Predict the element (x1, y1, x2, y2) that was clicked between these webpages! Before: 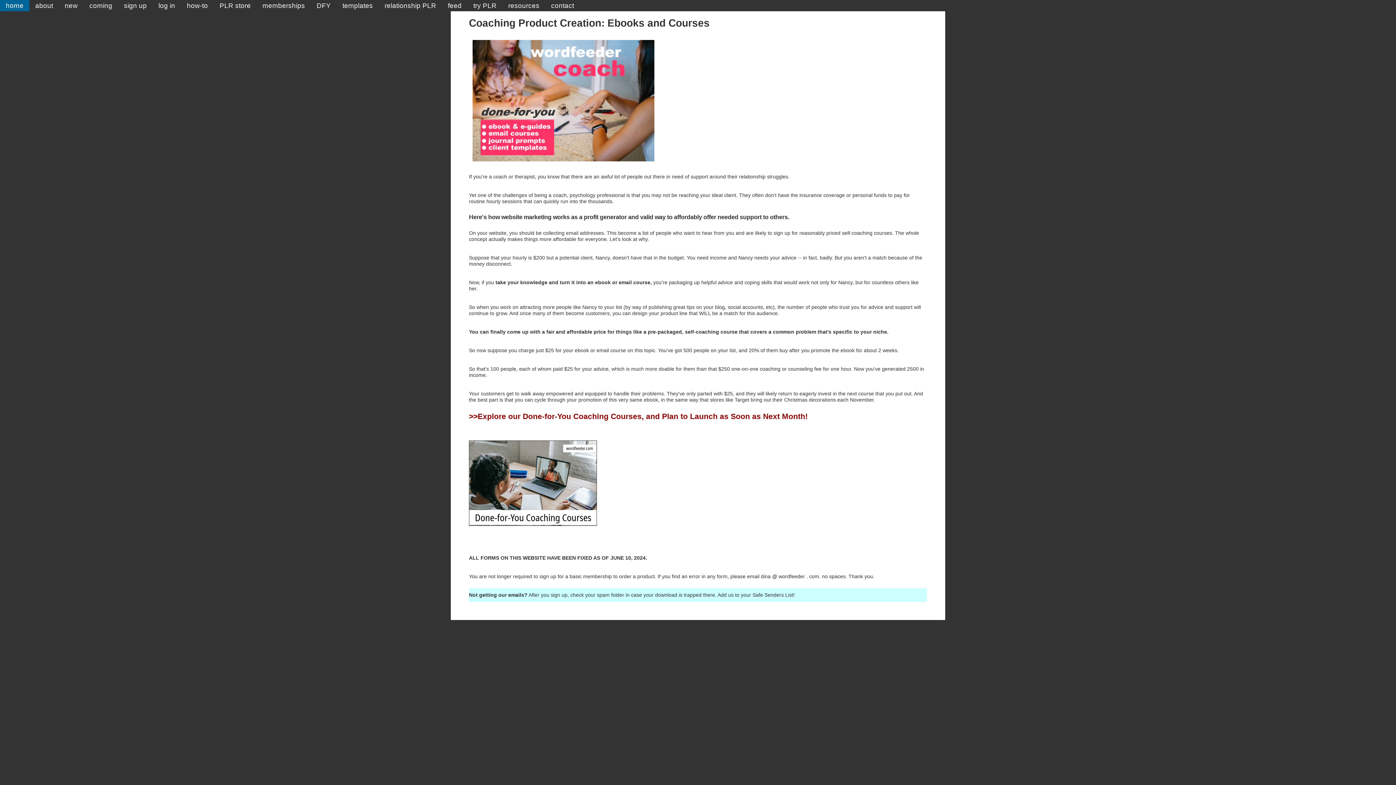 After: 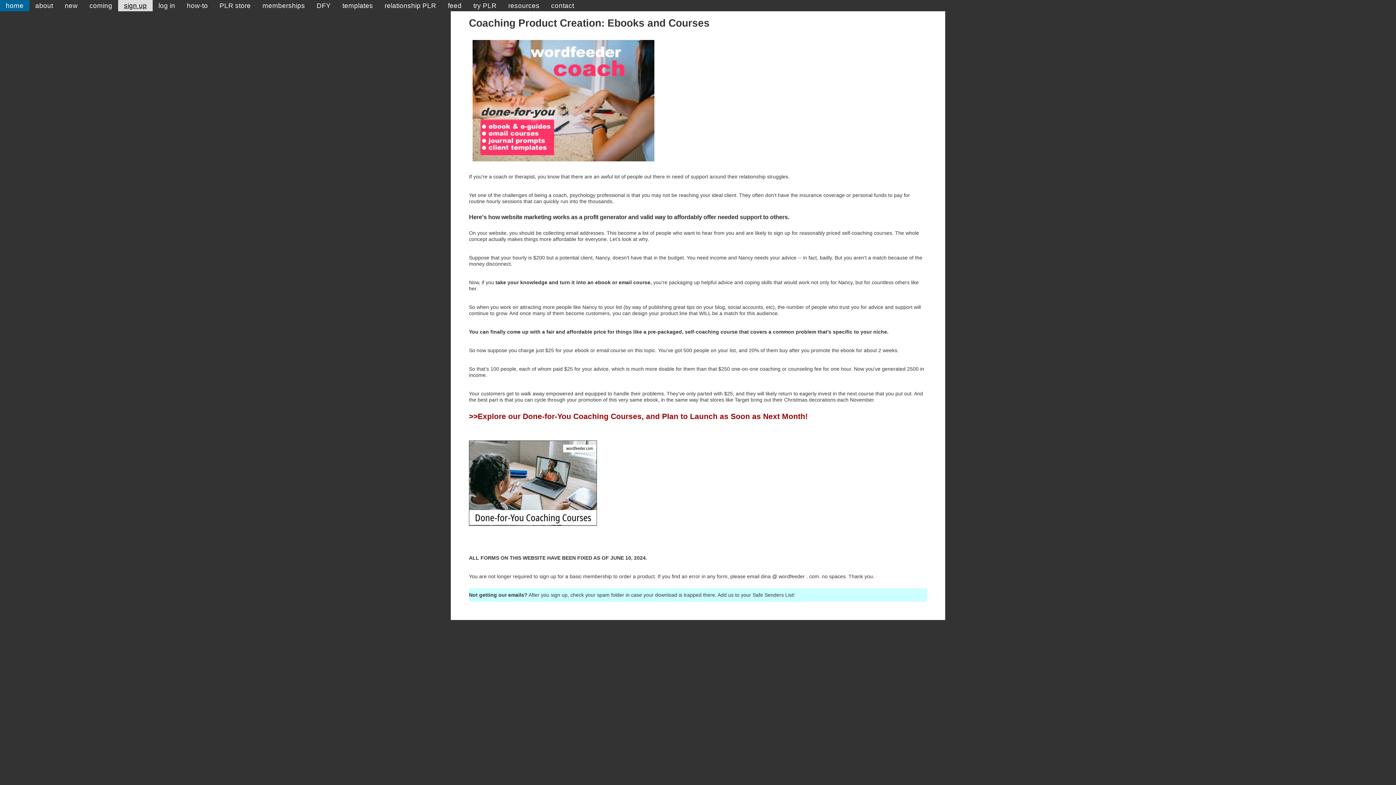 Action: bbox: (118, 0, 152, 11) label: sign up